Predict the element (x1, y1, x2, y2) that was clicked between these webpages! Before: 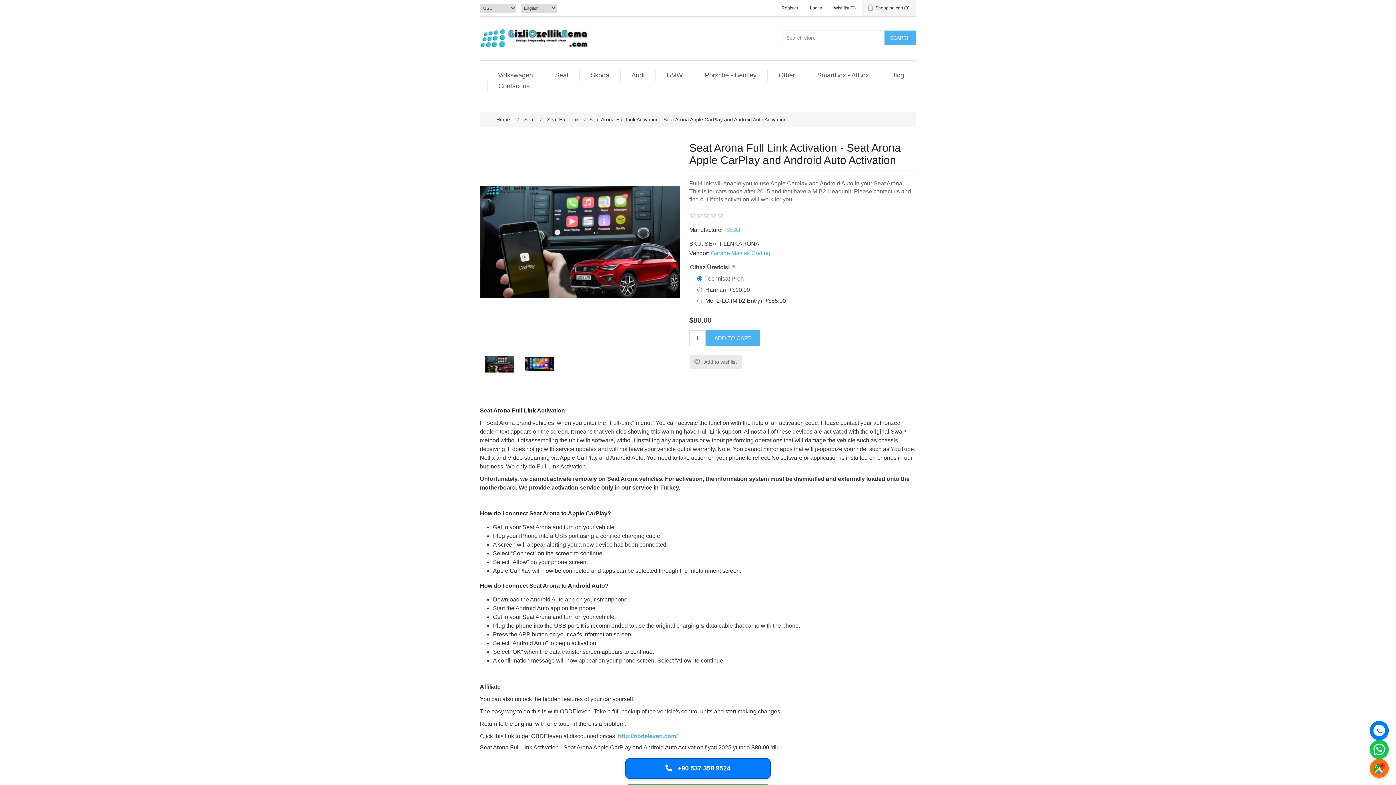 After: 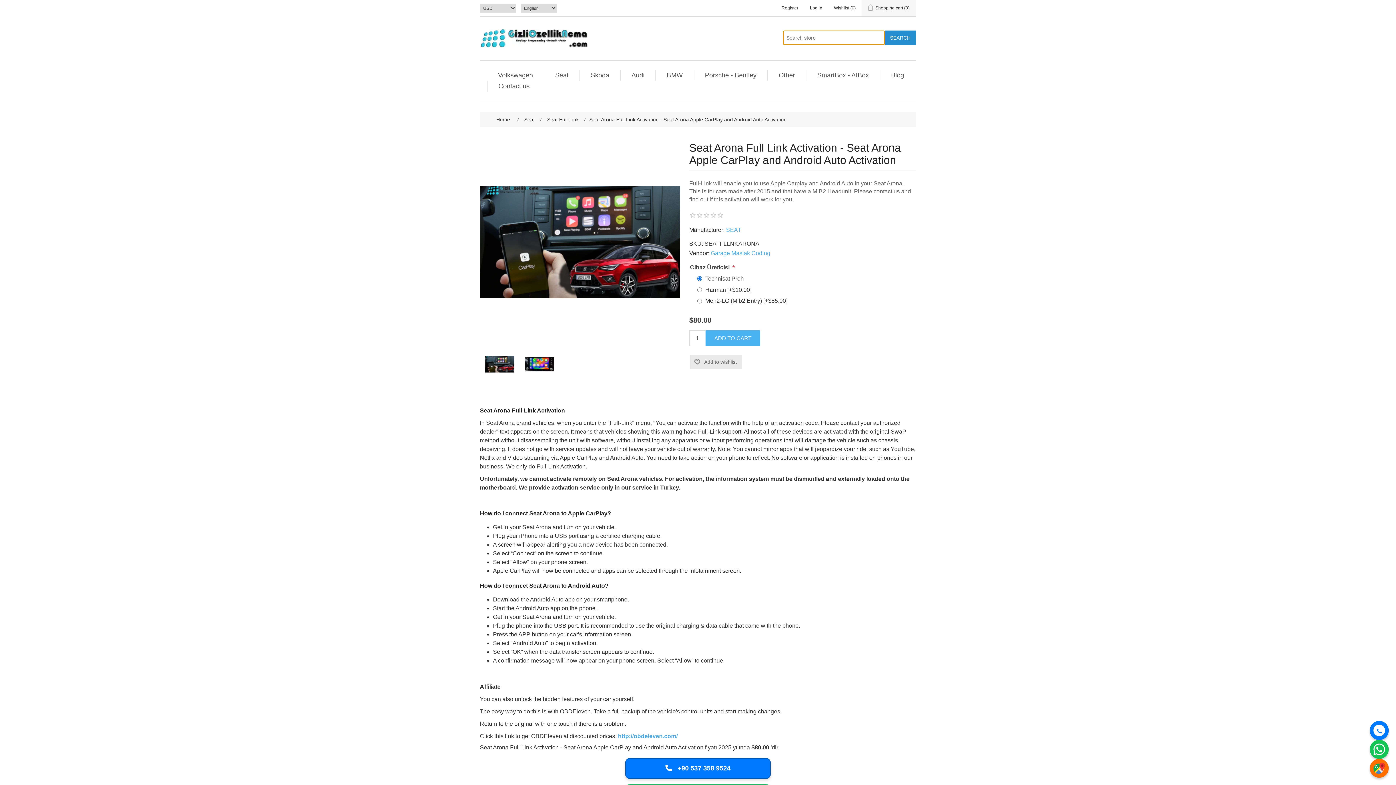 Action: bbox: (884, 30, 916, 45) label: SEARCH